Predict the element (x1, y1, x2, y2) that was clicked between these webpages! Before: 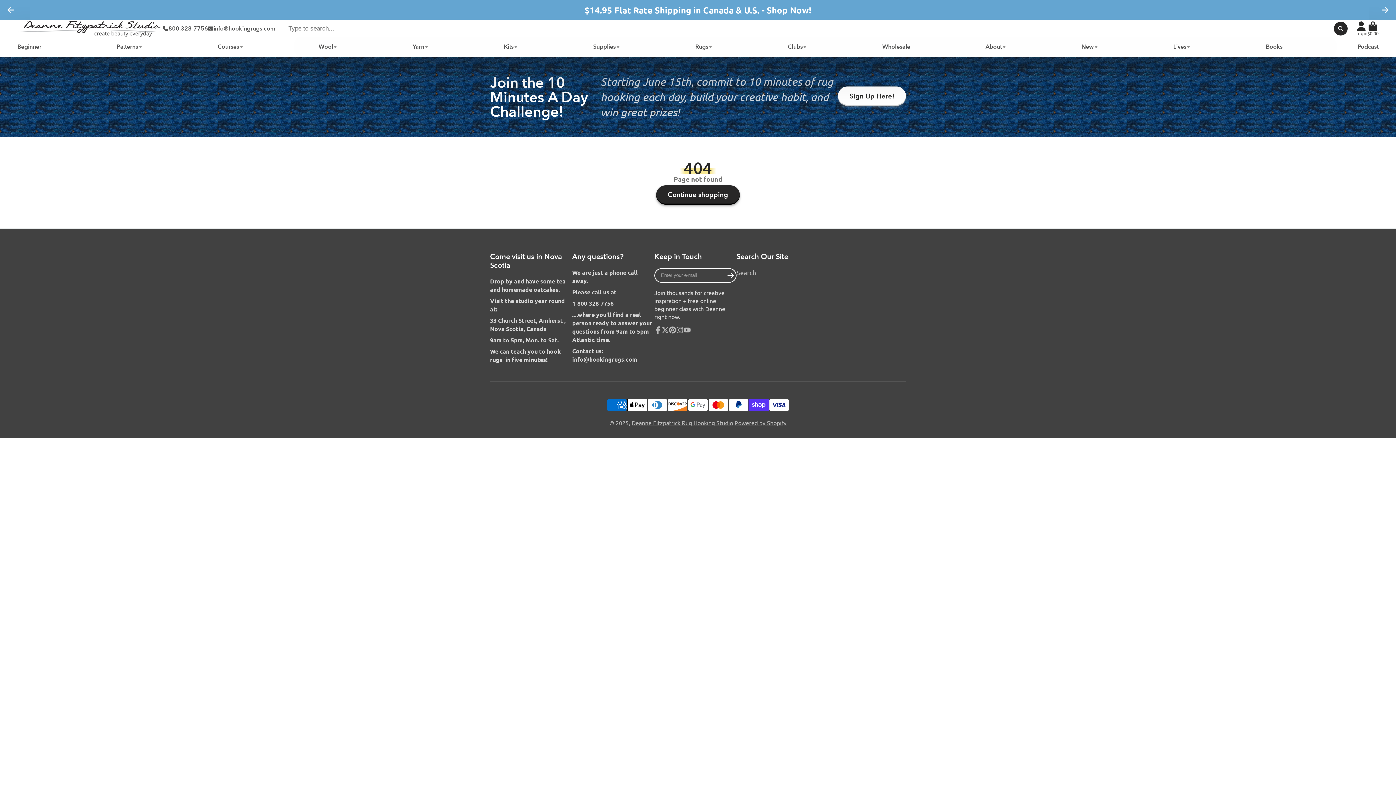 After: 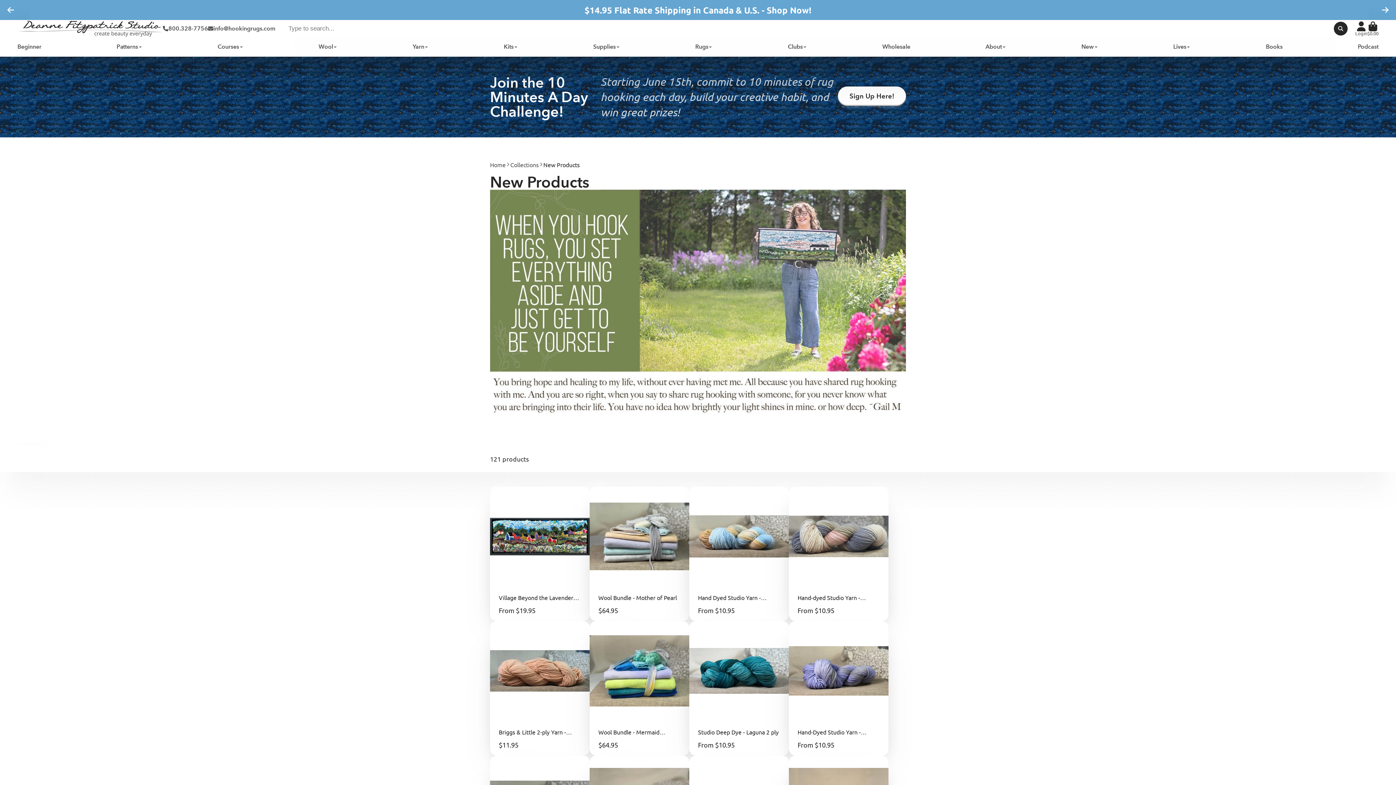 Action: bbox: (1081, 37, 1098, 56) label: New